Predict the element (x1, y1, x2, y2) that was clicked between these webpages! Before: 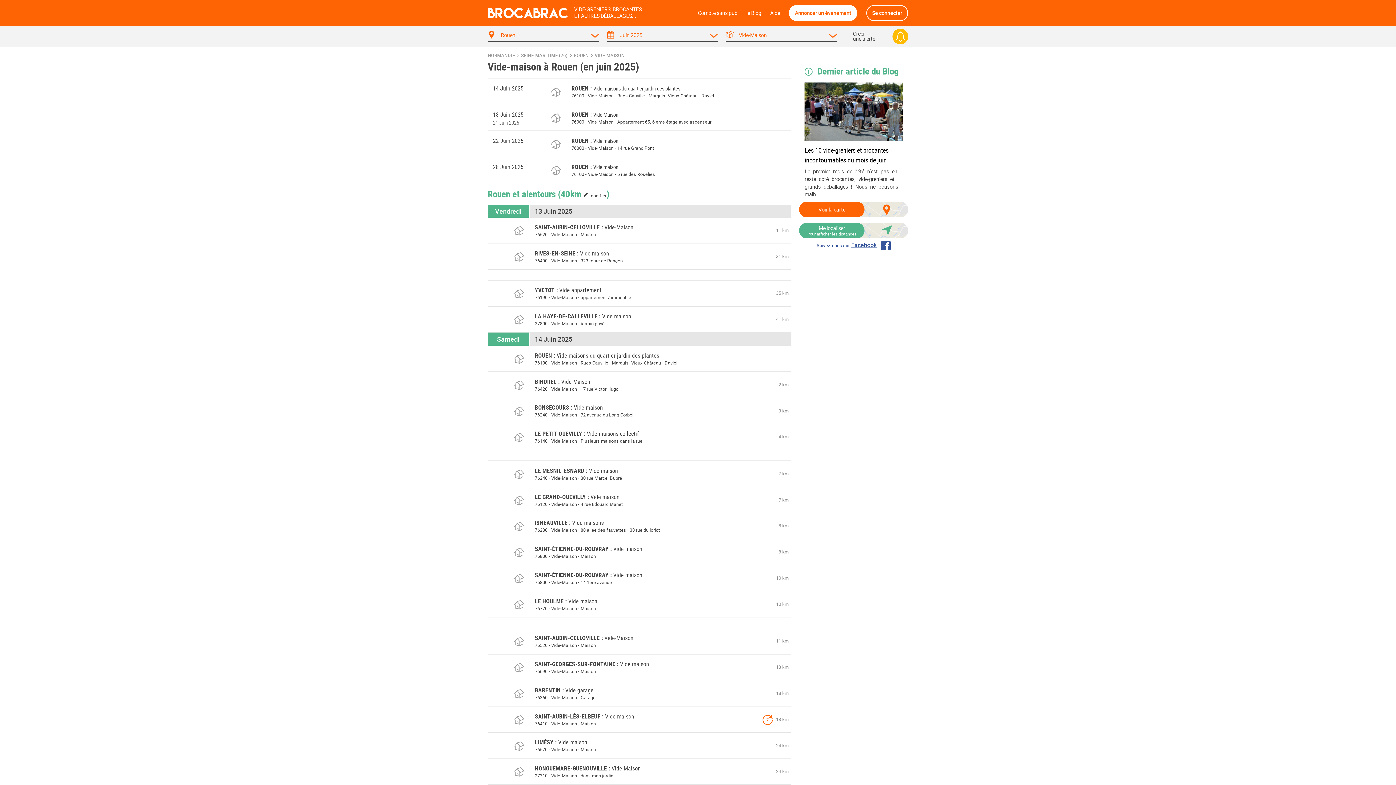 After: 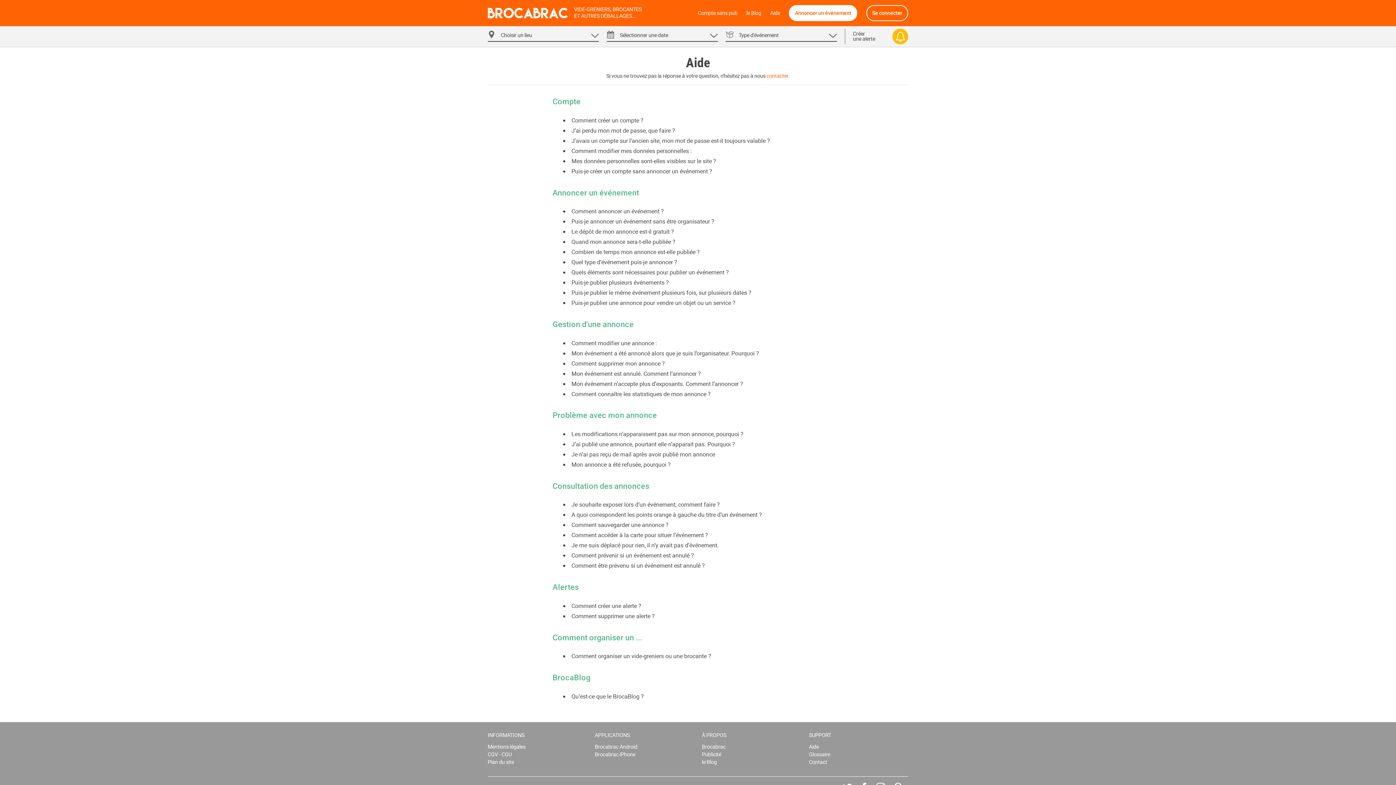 Action: label: Aide bbox: (770, 5, 780, 20)